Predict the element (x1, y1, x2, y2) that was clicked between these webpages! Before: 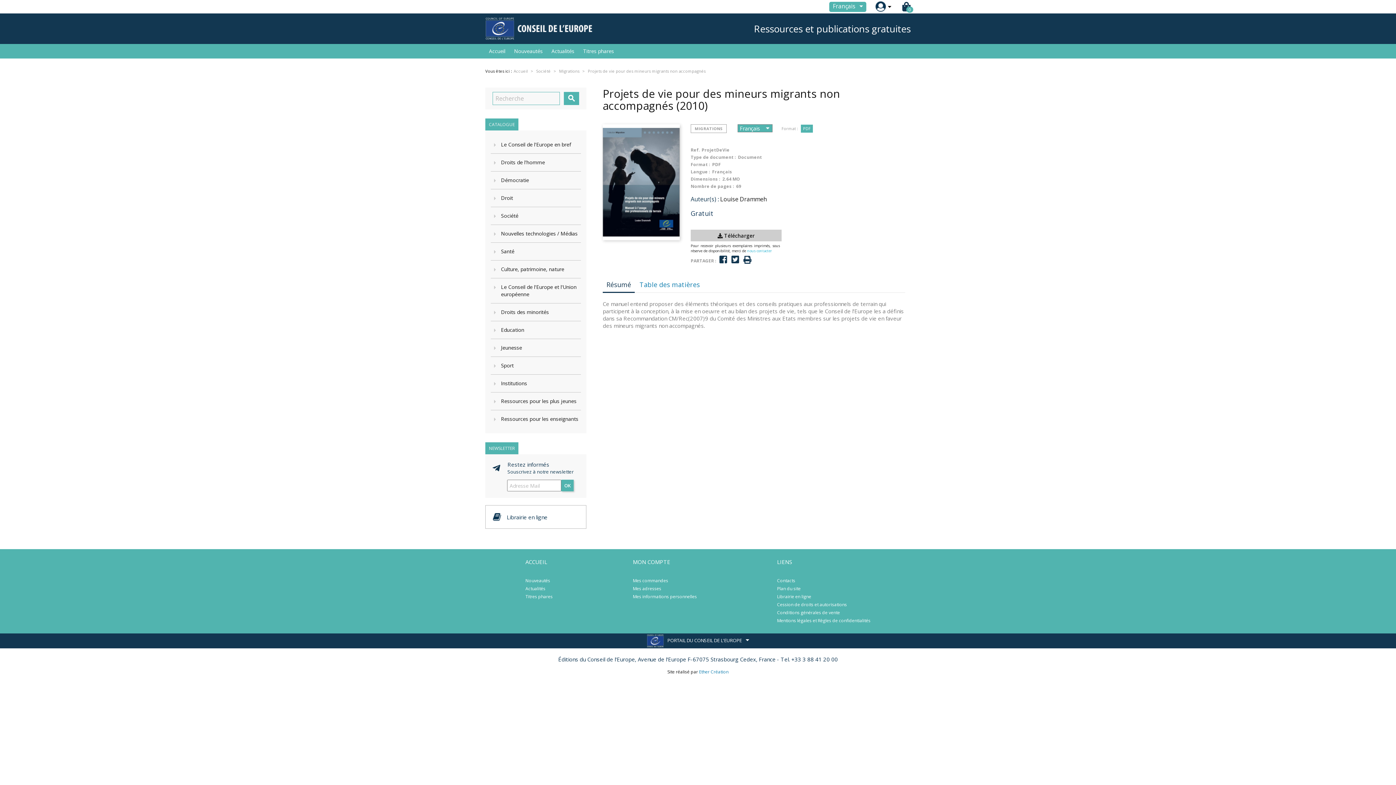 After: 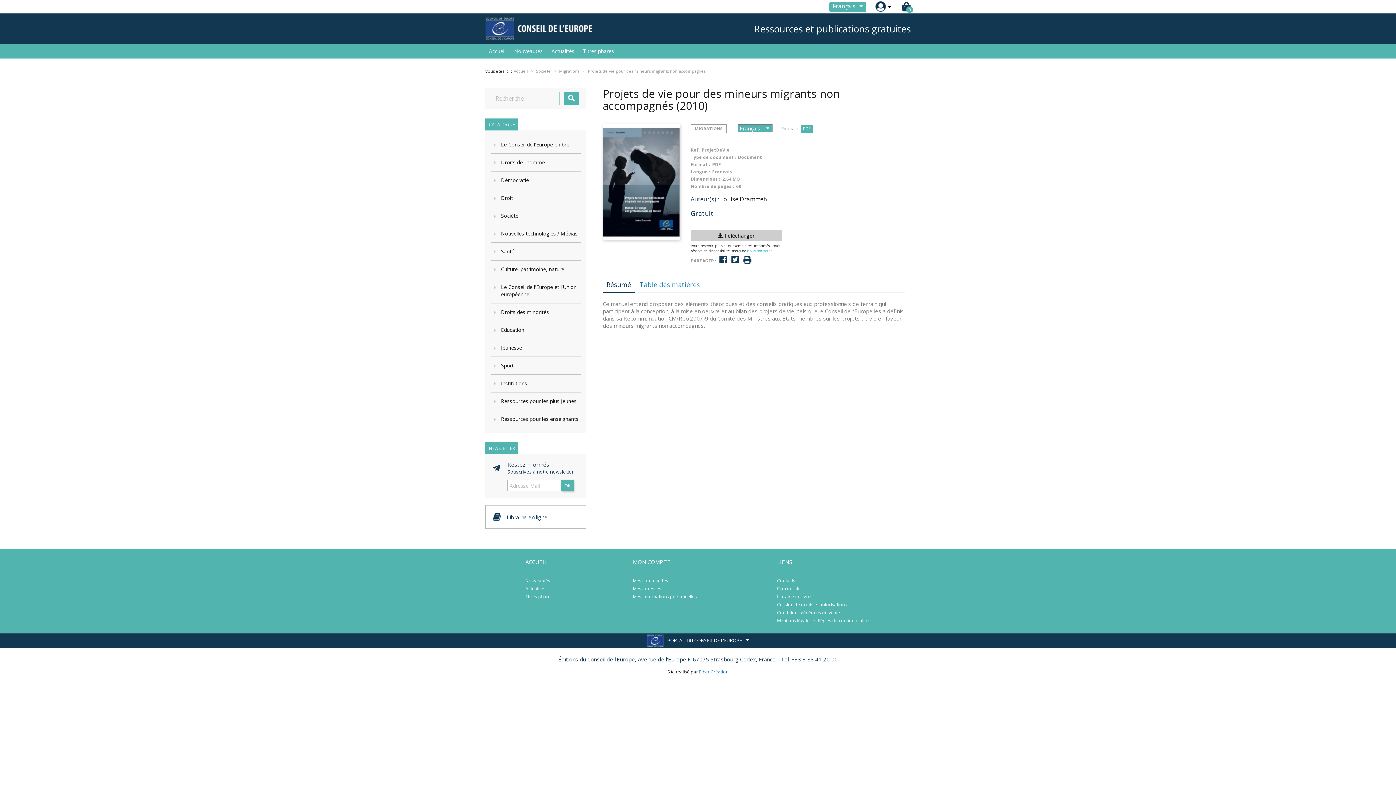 Action: label: nous contacter bbox: (747, 248, 772, 253)